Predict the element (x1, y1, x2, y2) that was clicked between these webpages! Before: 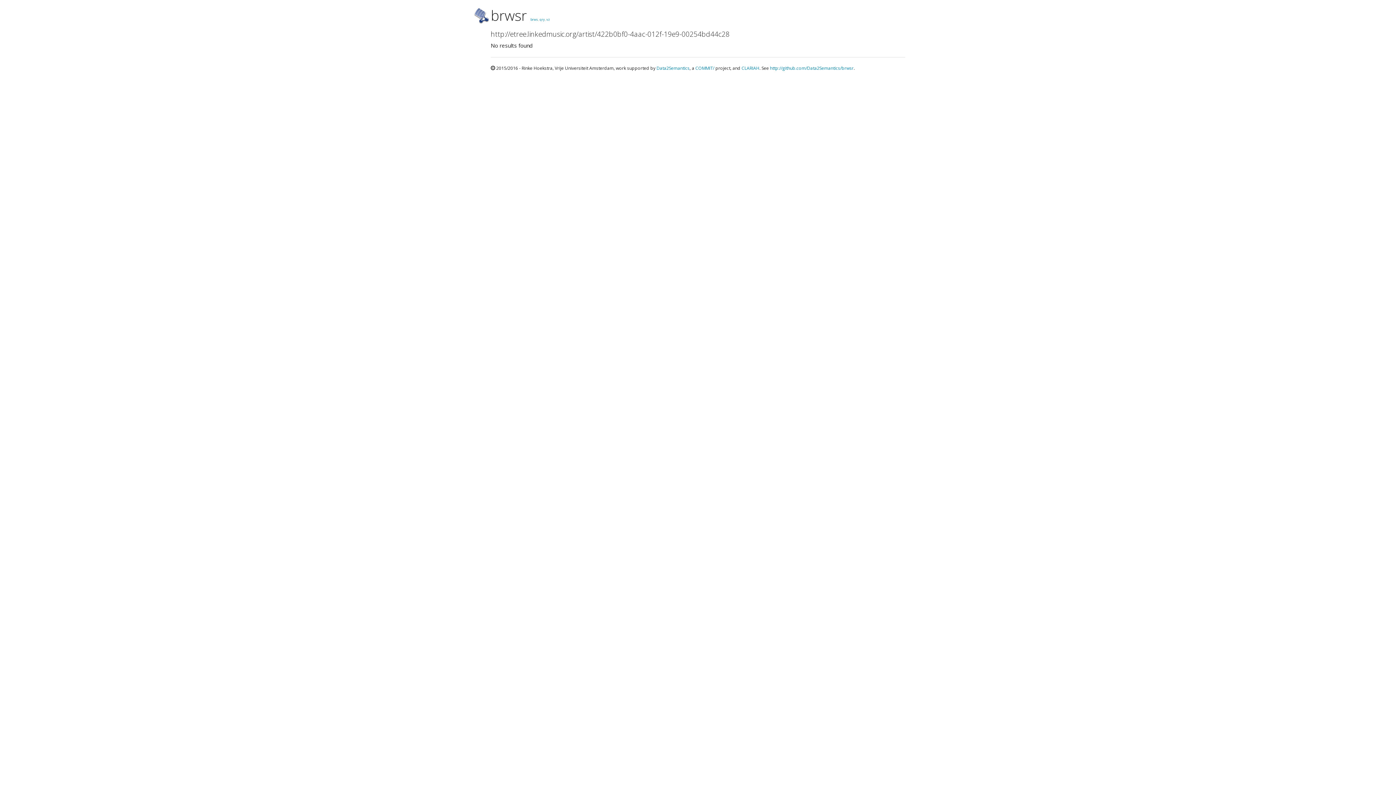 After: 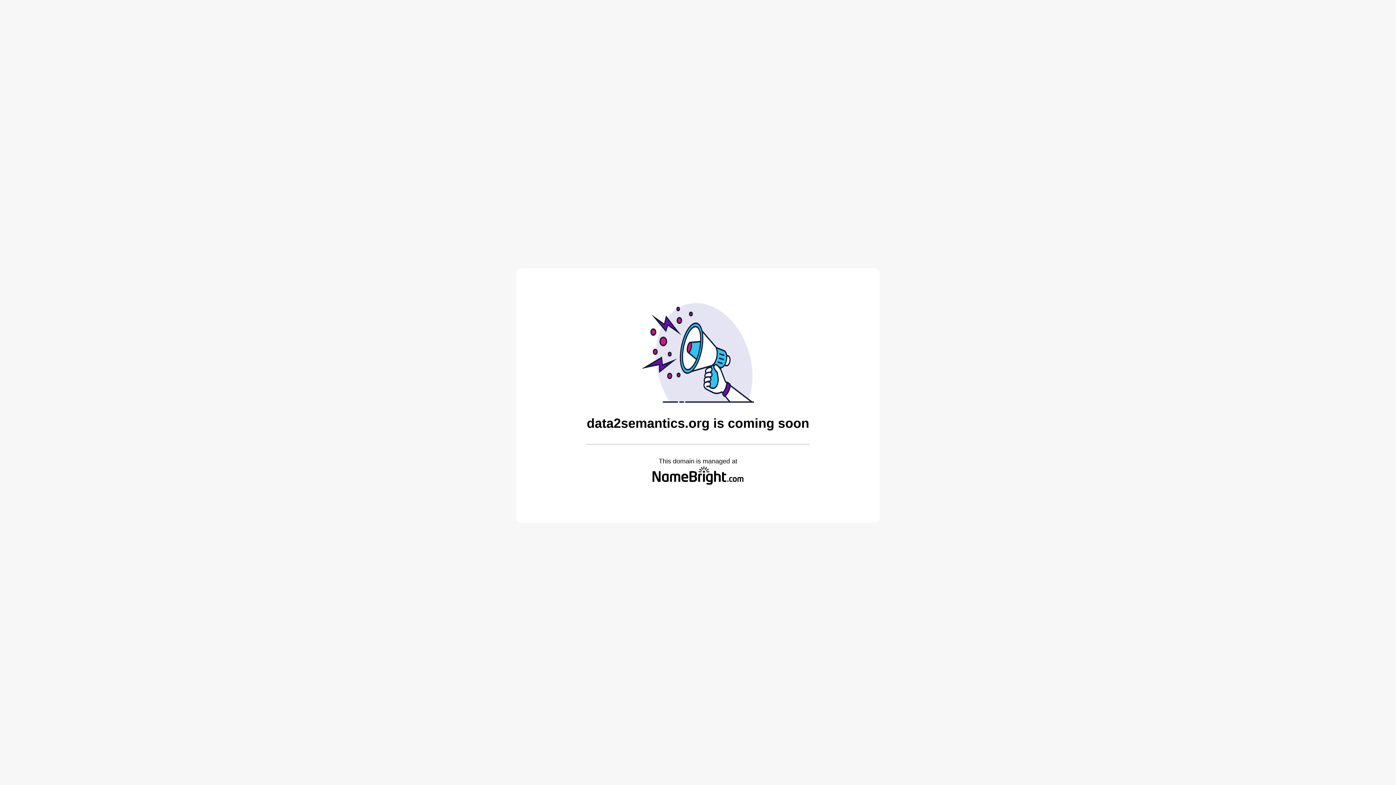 Action: bbox: (656, 64, 689, 71) label: Data2Semantics